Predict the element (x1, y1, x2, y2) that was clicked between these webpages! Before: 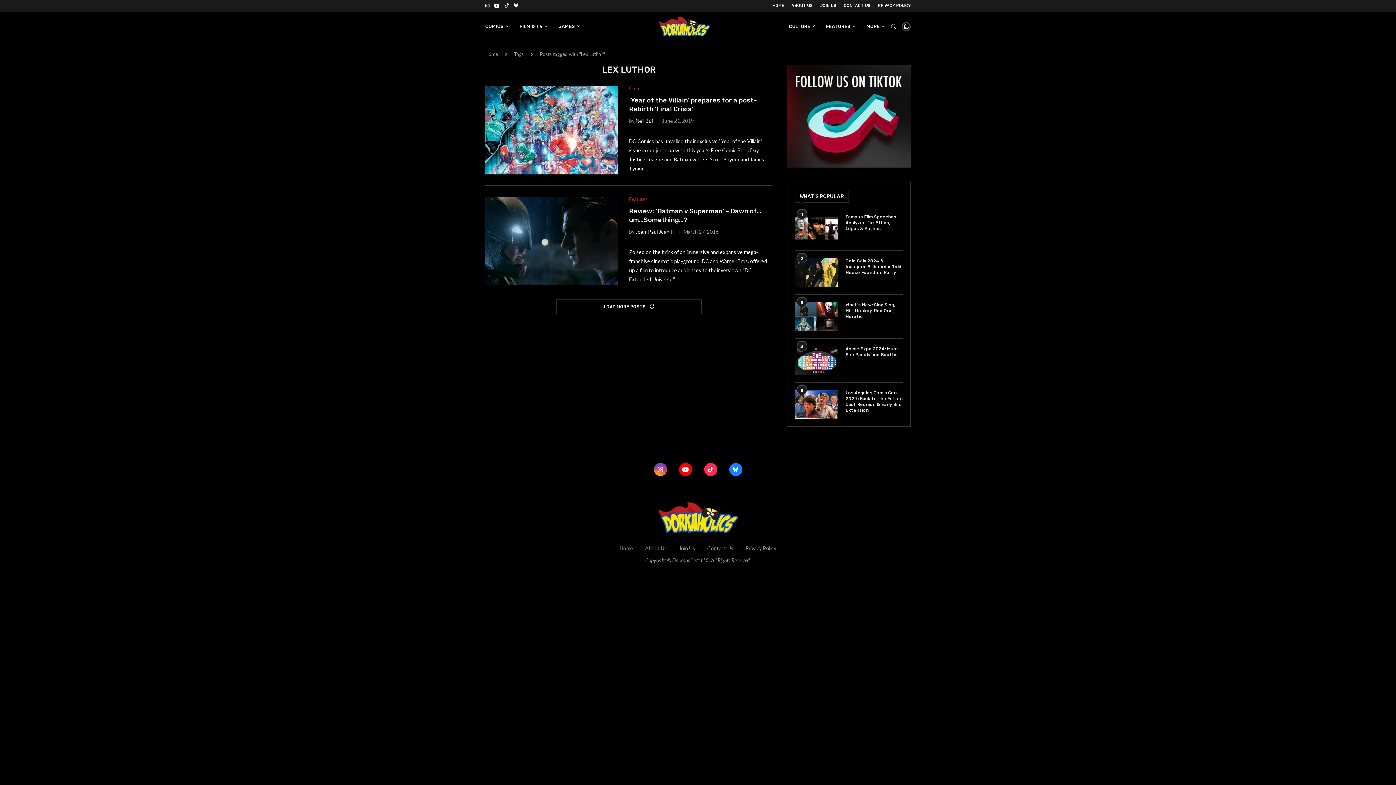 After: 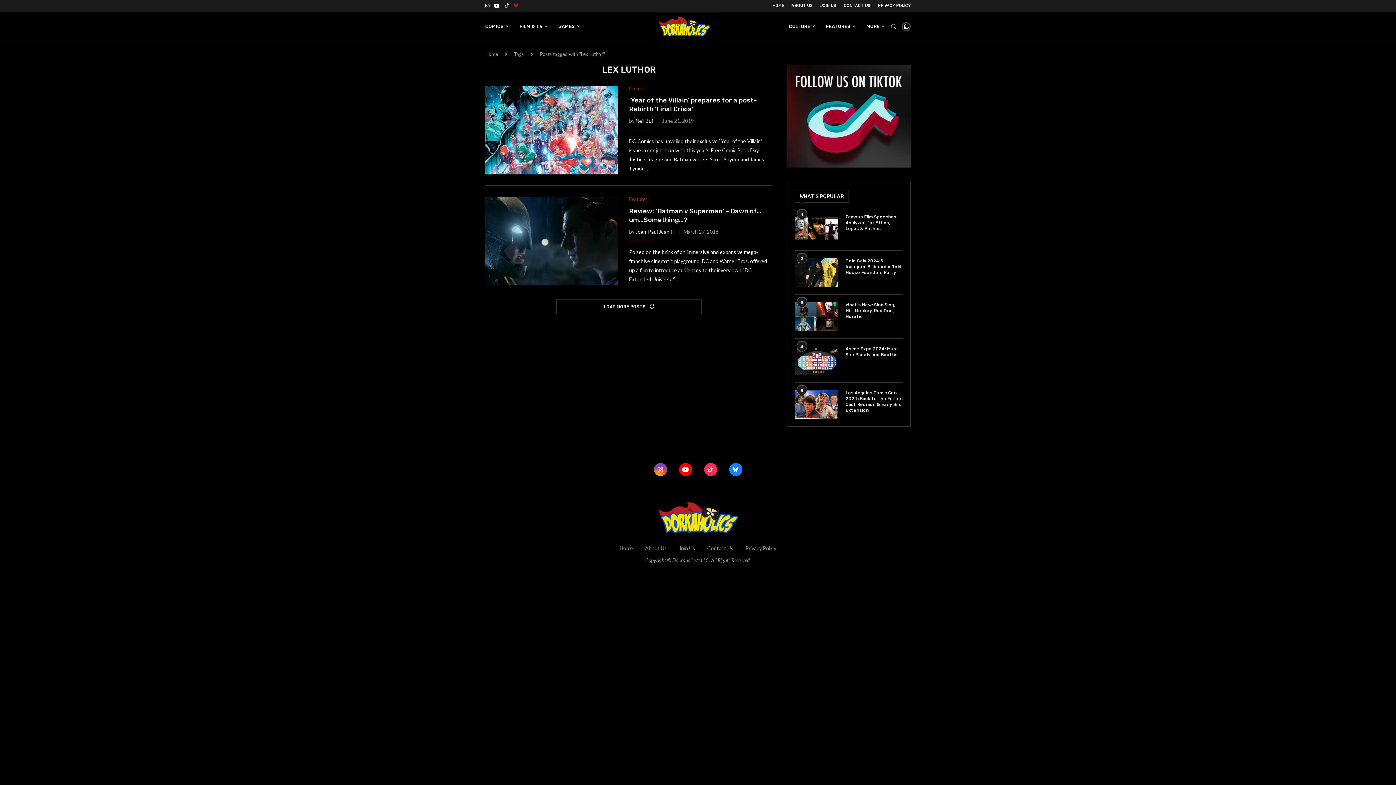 Action: label: Bluesky bbox: (513, 0, 518, 11)